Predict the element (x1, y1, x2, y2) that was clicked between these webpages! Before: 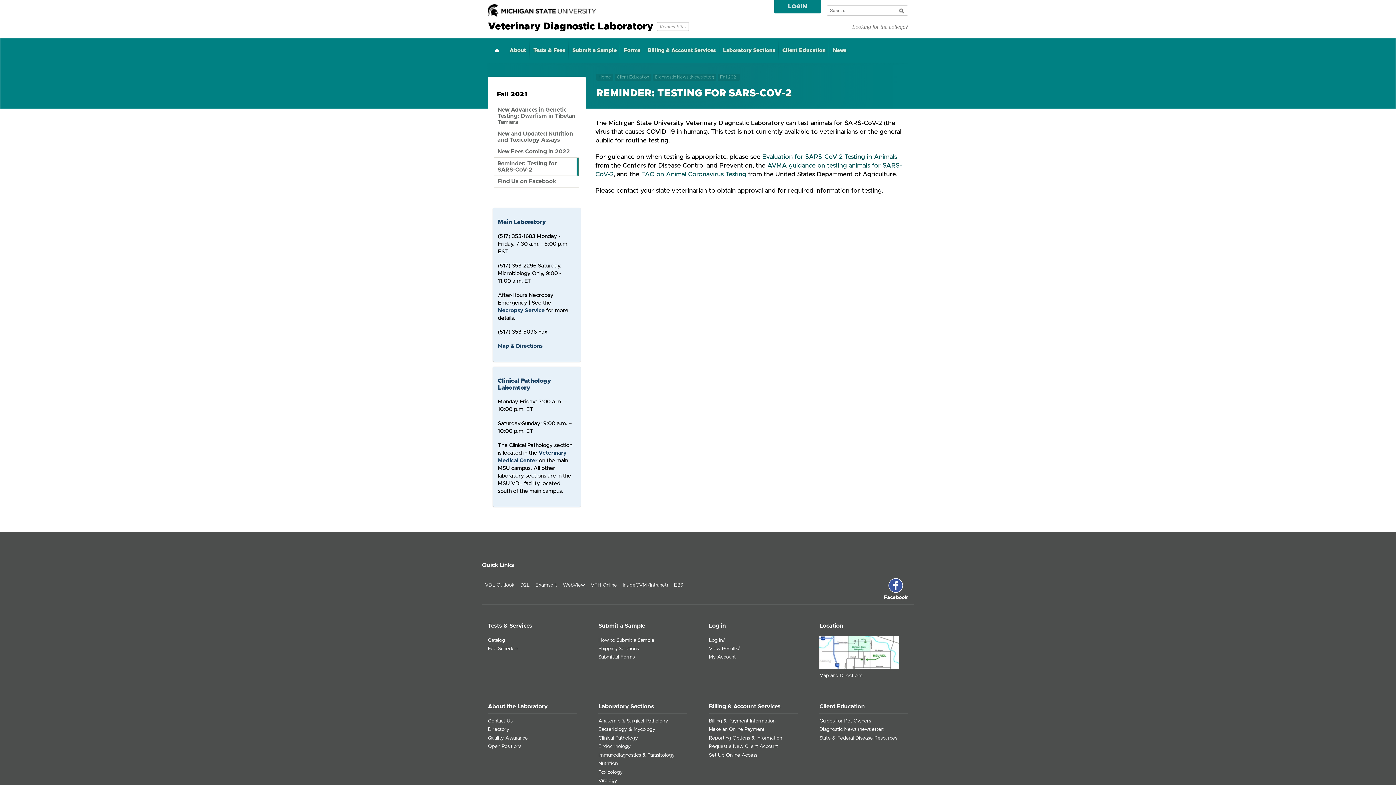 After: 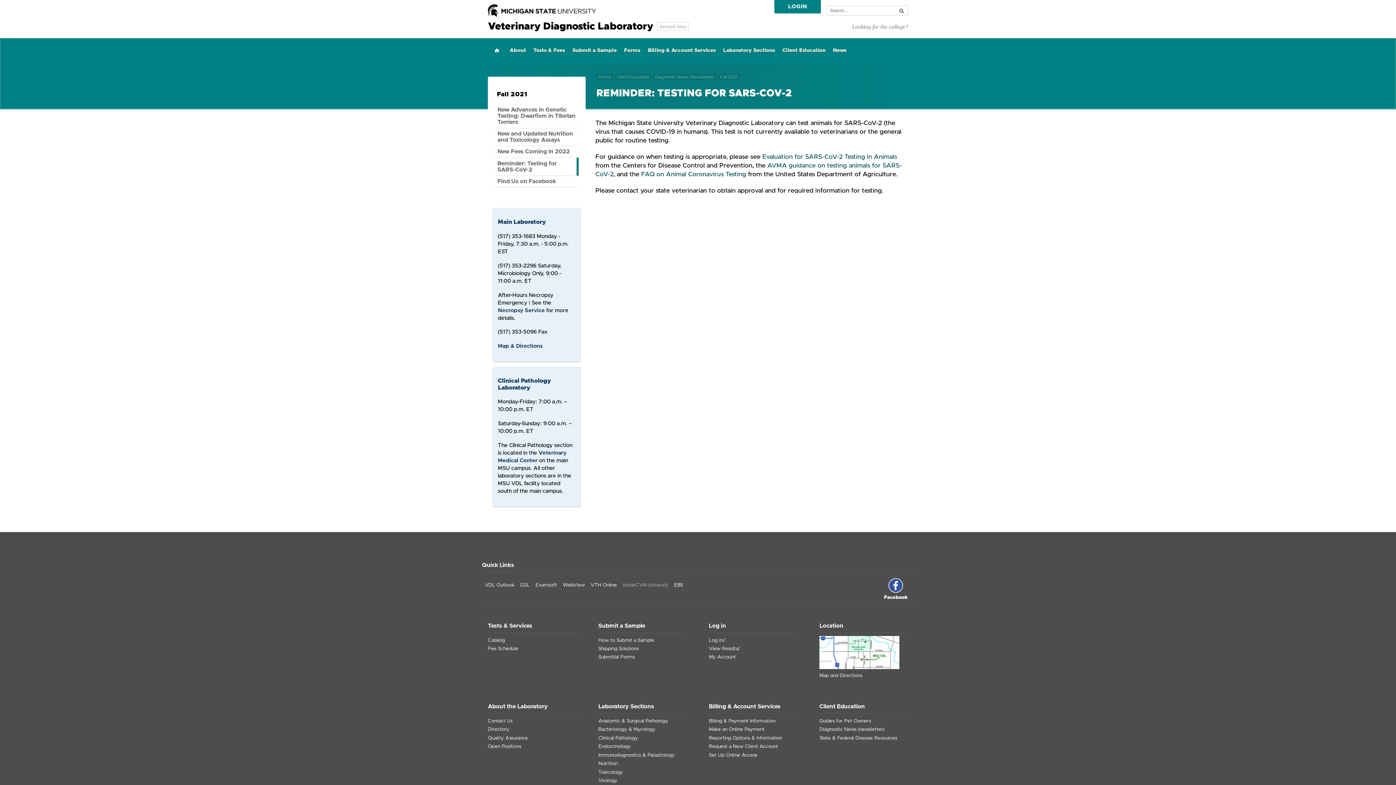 Action: label: InsideCVM (Intranet) bbox: (622, 581, 668, 589)